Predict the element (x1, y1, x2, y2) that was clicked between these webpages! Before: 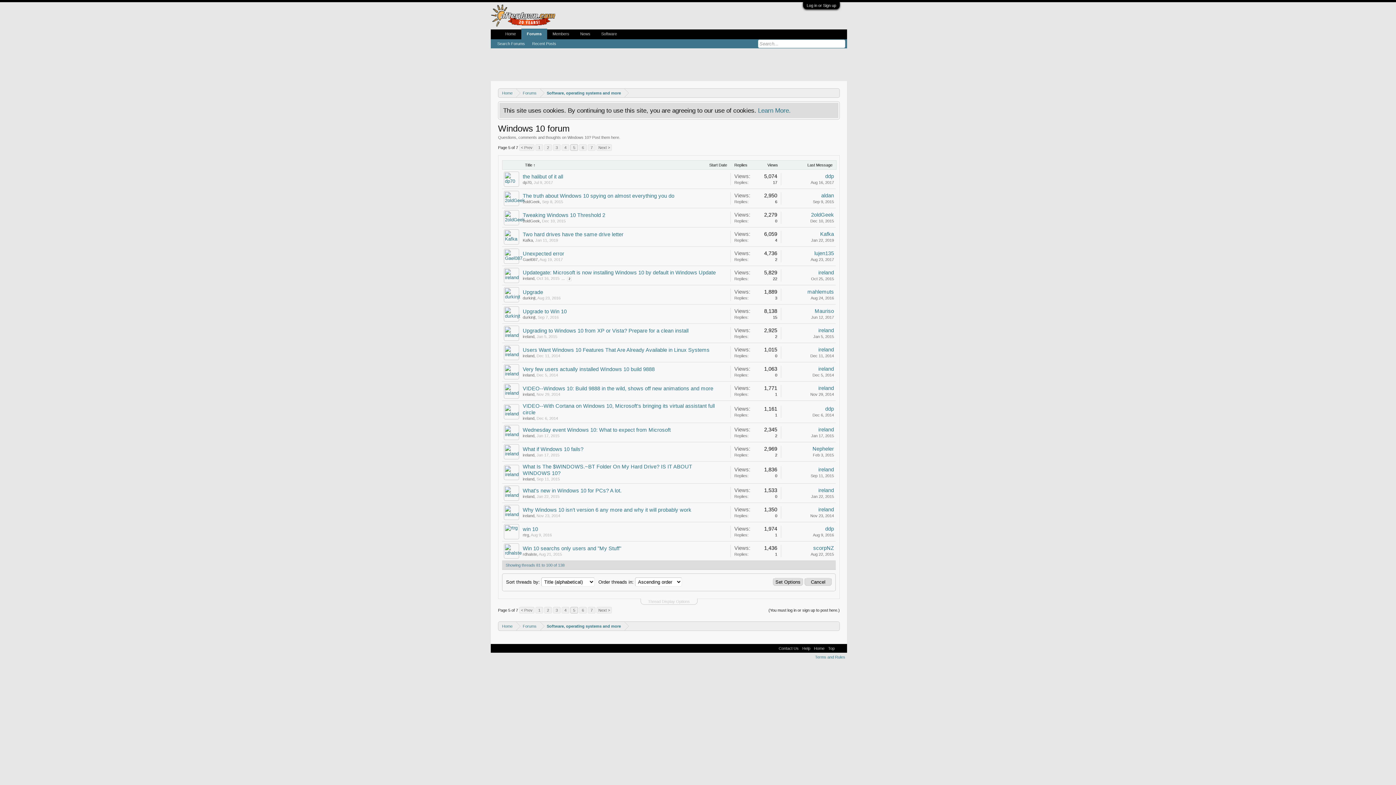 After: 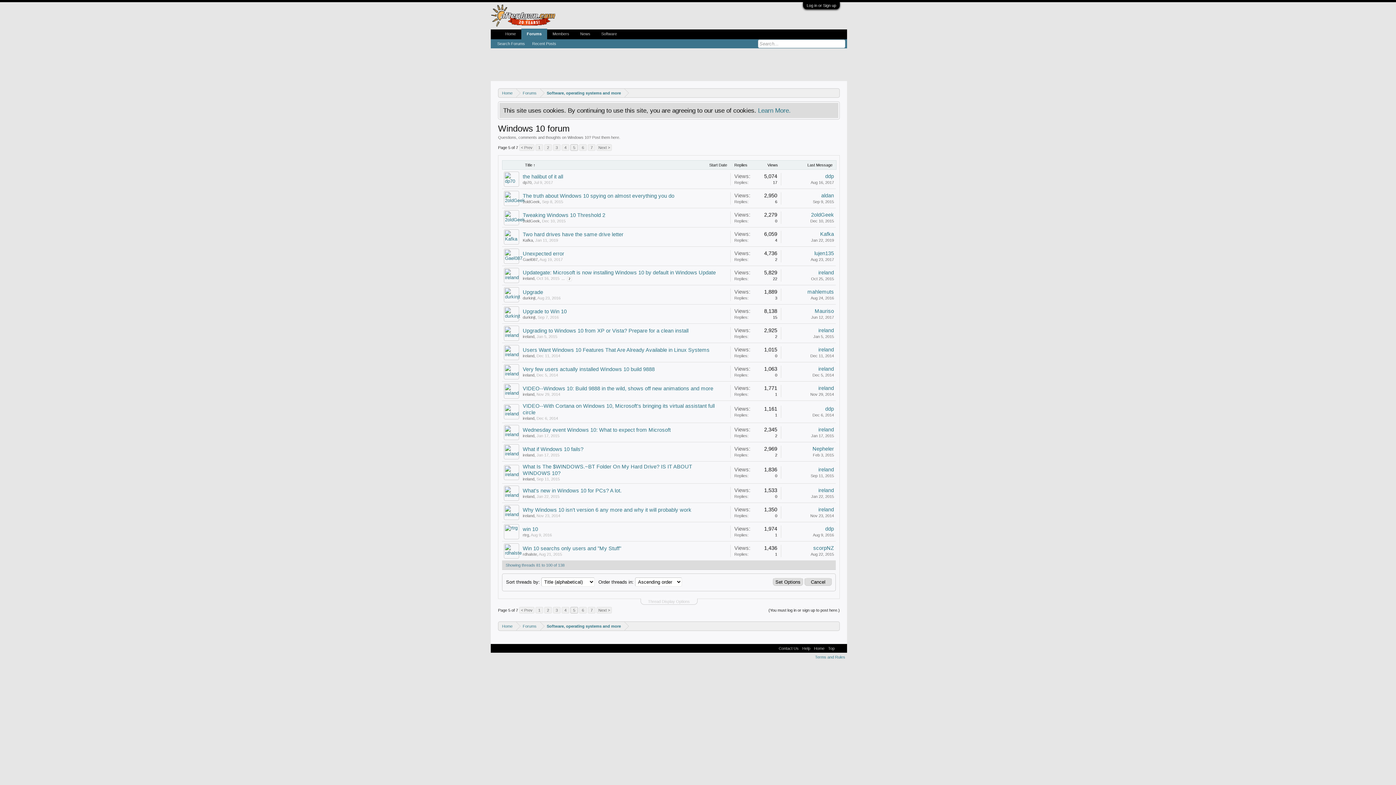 Action: label: Oct 25, 2015 bbox: (811, 276, 834, 281)